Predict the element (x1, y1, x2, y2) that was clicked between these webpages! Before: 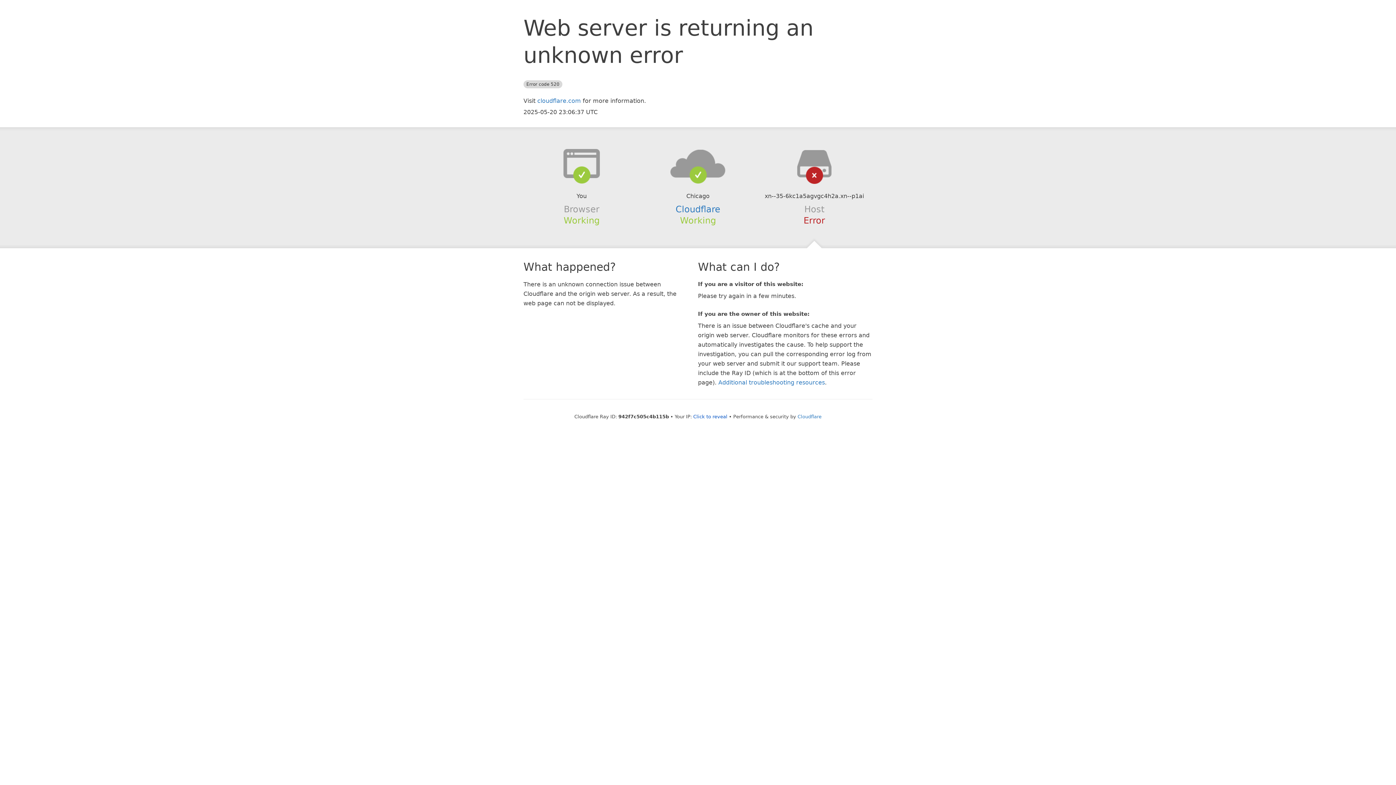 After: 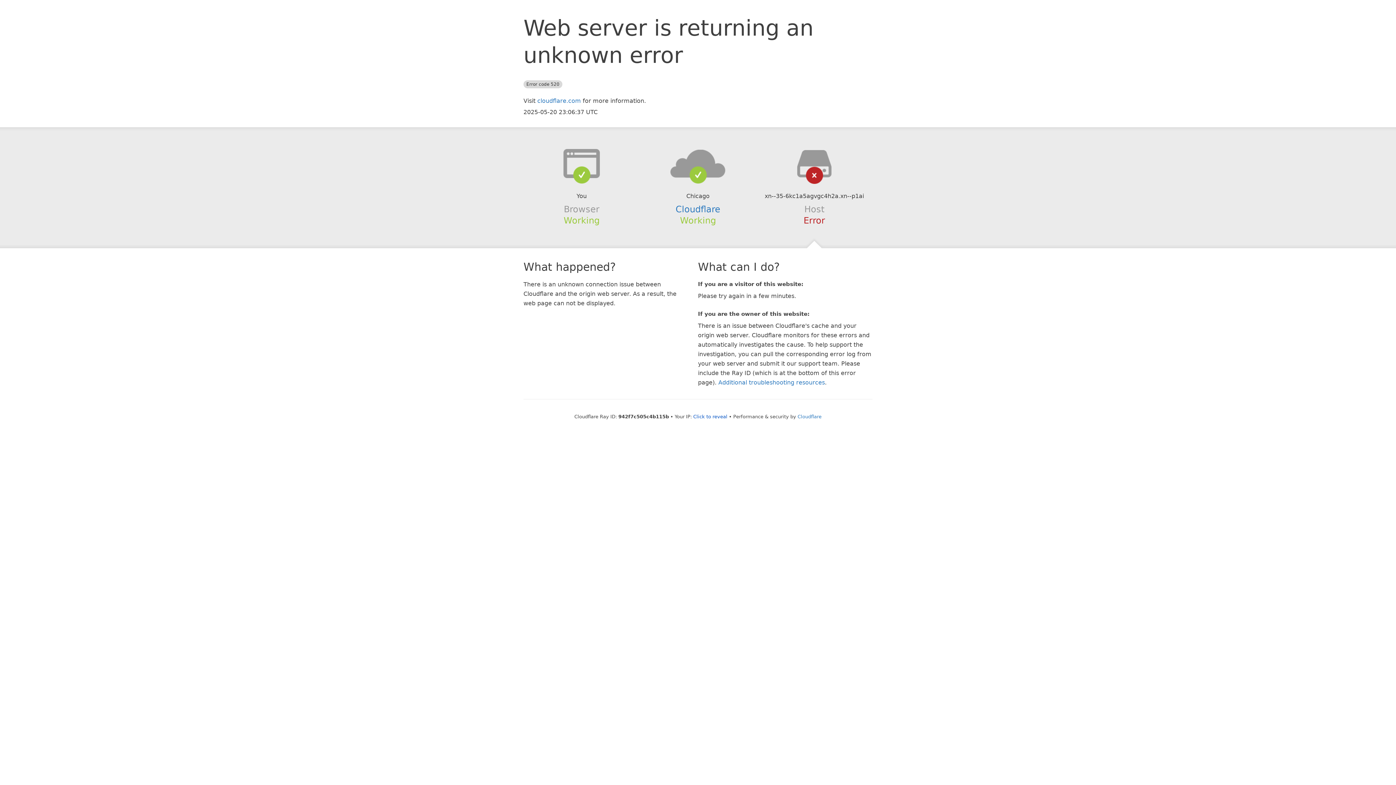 Action: bbox: (639, 148, 756, 178)